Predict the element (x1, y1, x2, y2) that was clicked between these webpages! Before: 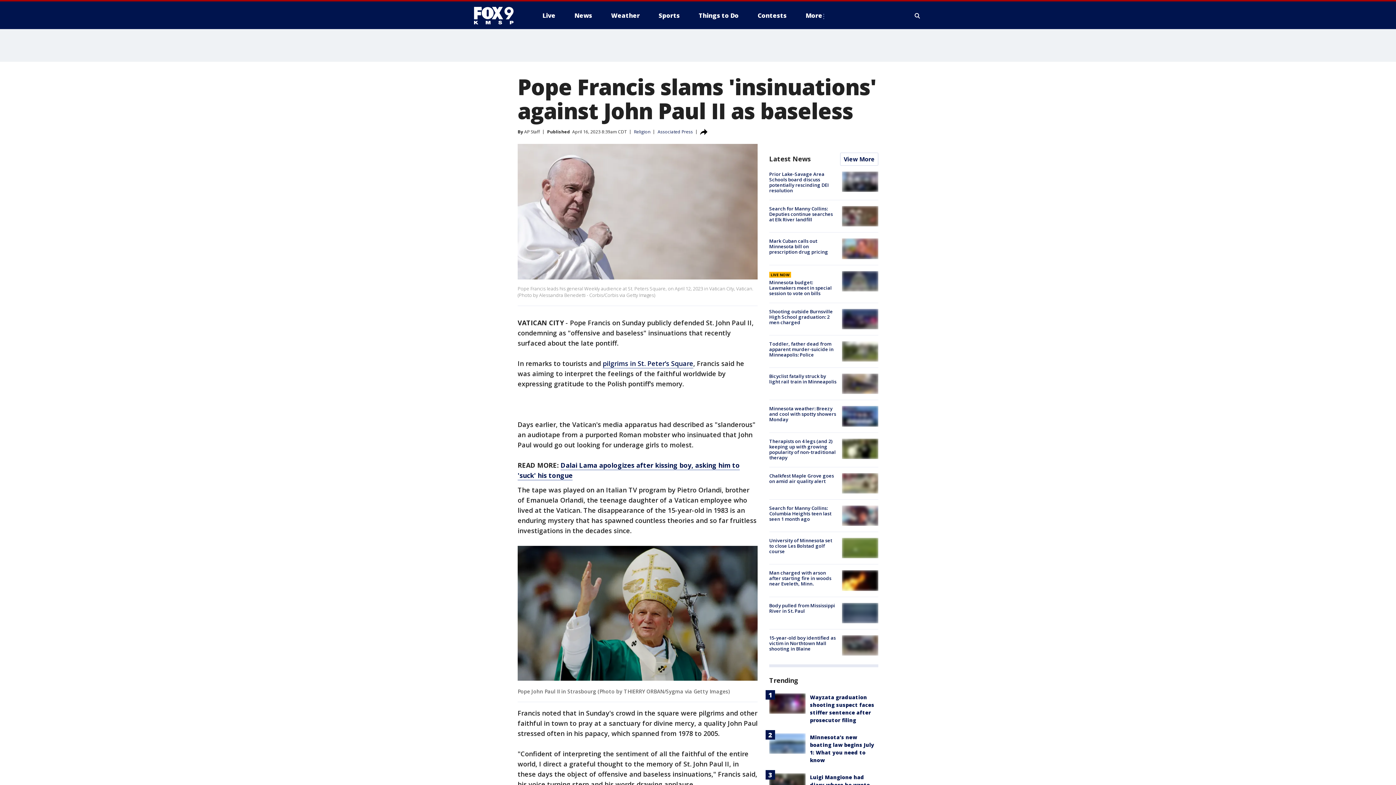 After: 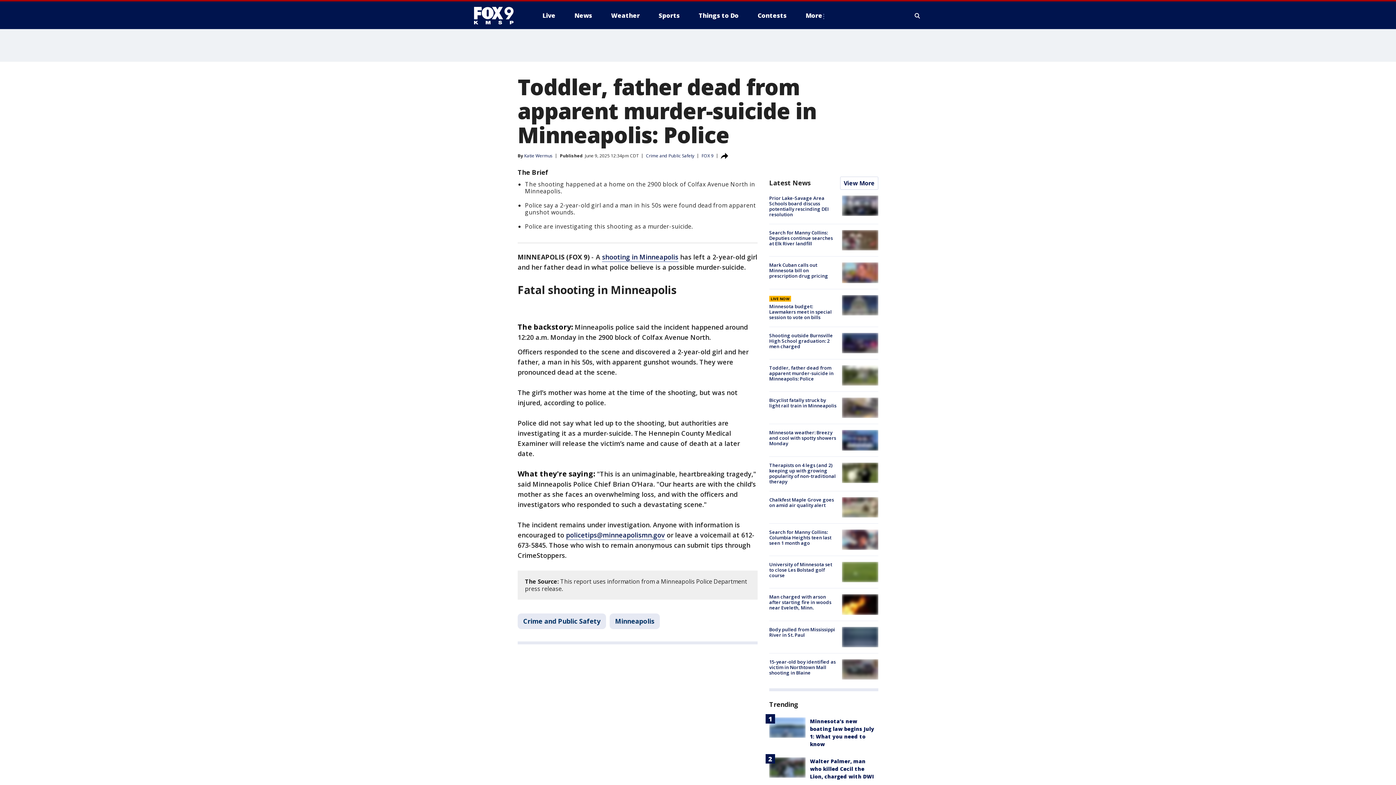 Action: bbox: (842, 341, 878, 361)